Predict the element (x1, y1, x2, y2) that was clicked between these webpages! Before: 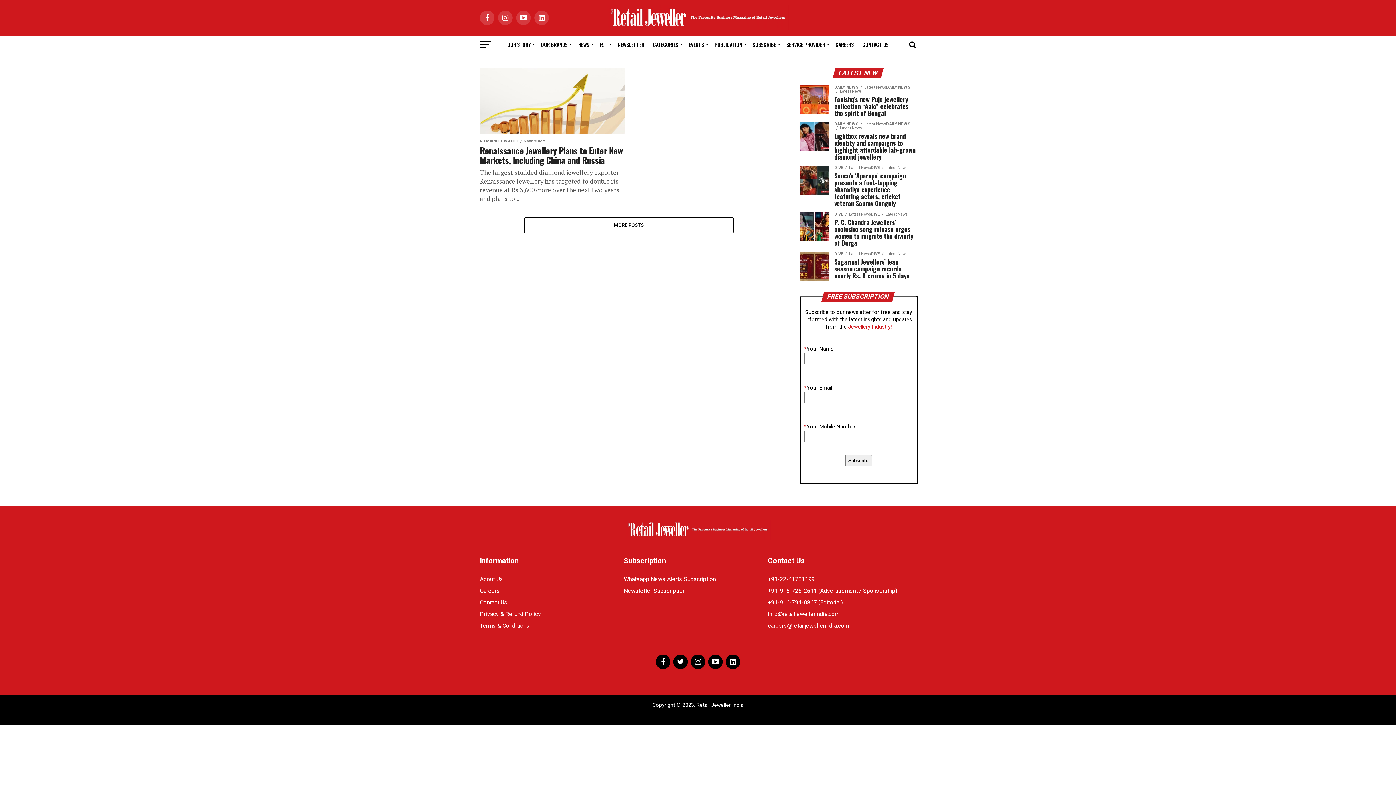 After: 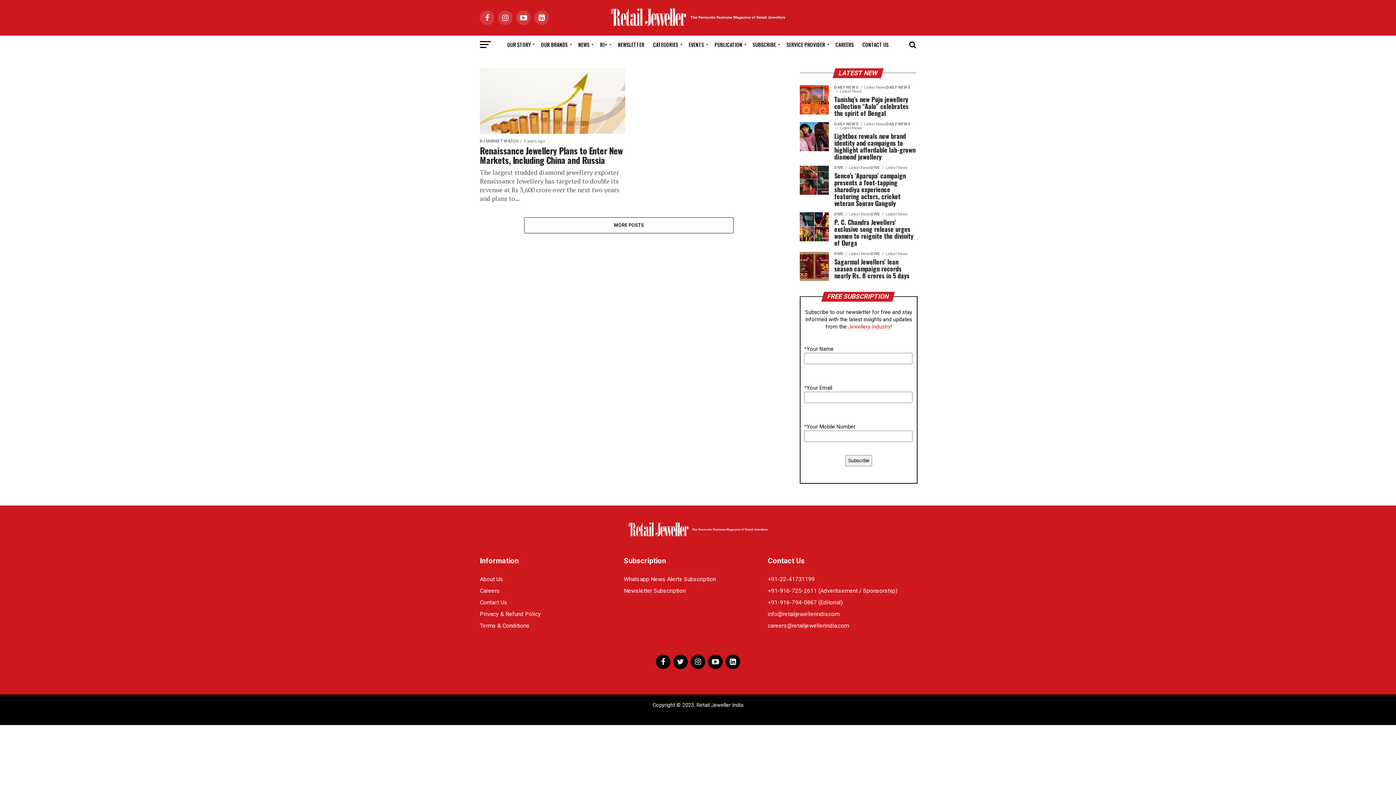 Action: bbox: (656, 655, 670, 669)